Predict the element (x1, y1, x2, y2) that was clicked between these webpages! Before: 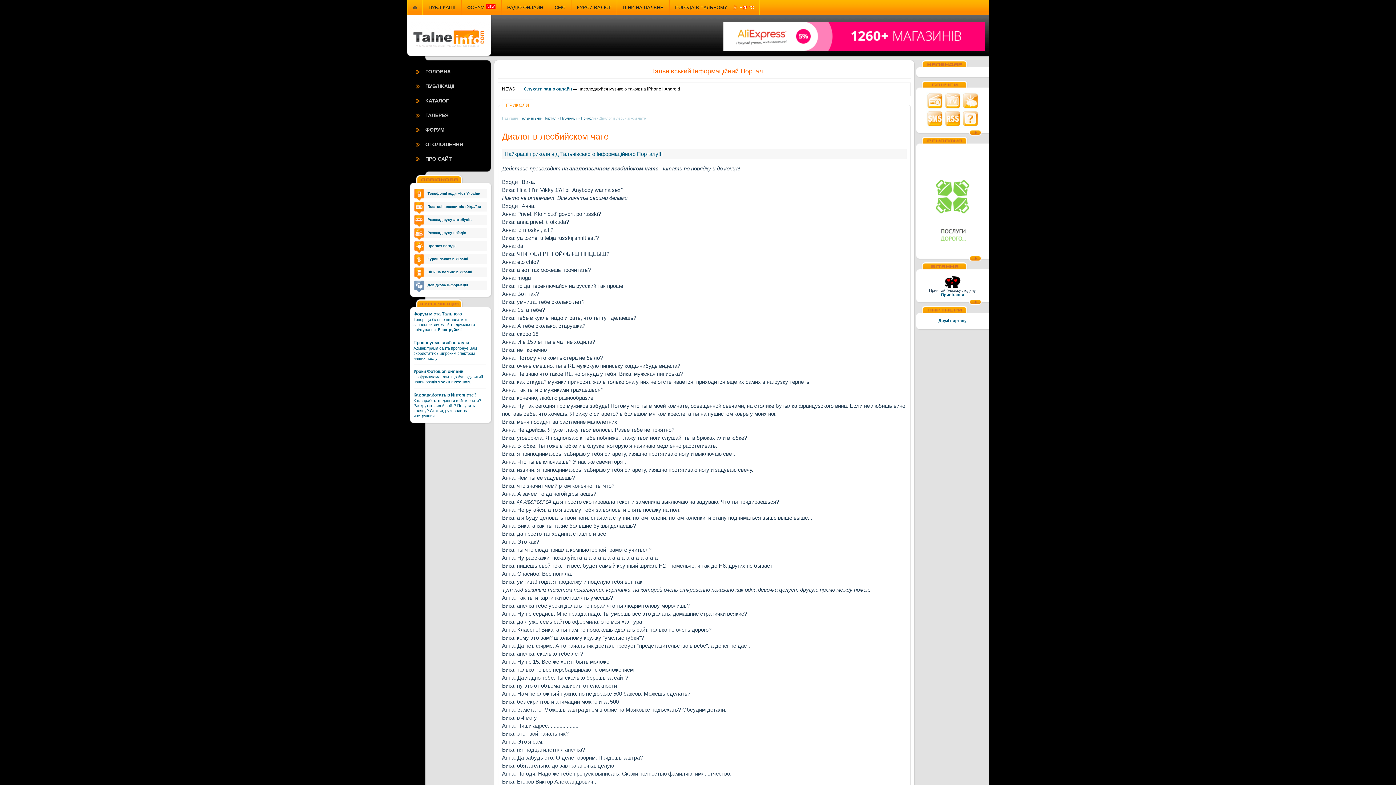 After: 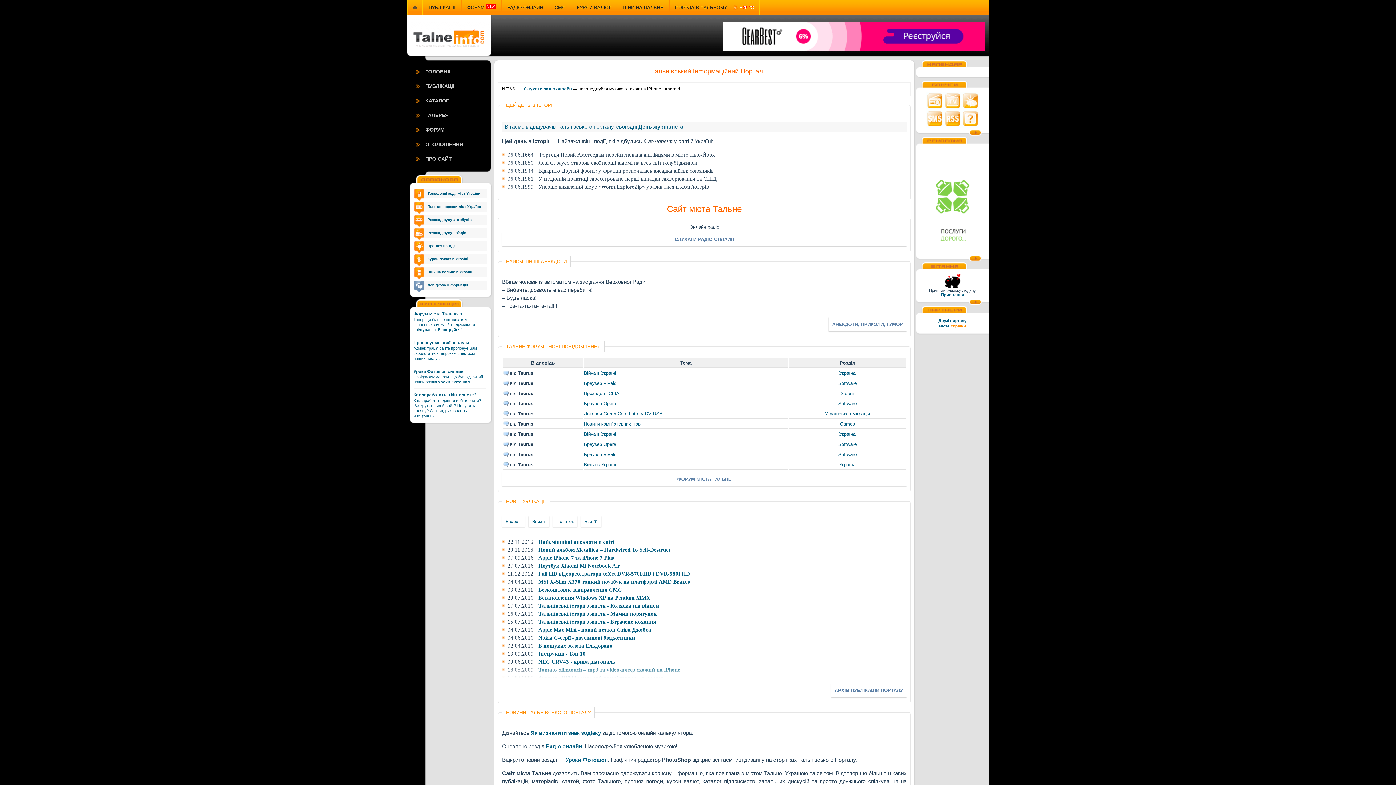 Action: bbox: (407, 0, 422, 14)